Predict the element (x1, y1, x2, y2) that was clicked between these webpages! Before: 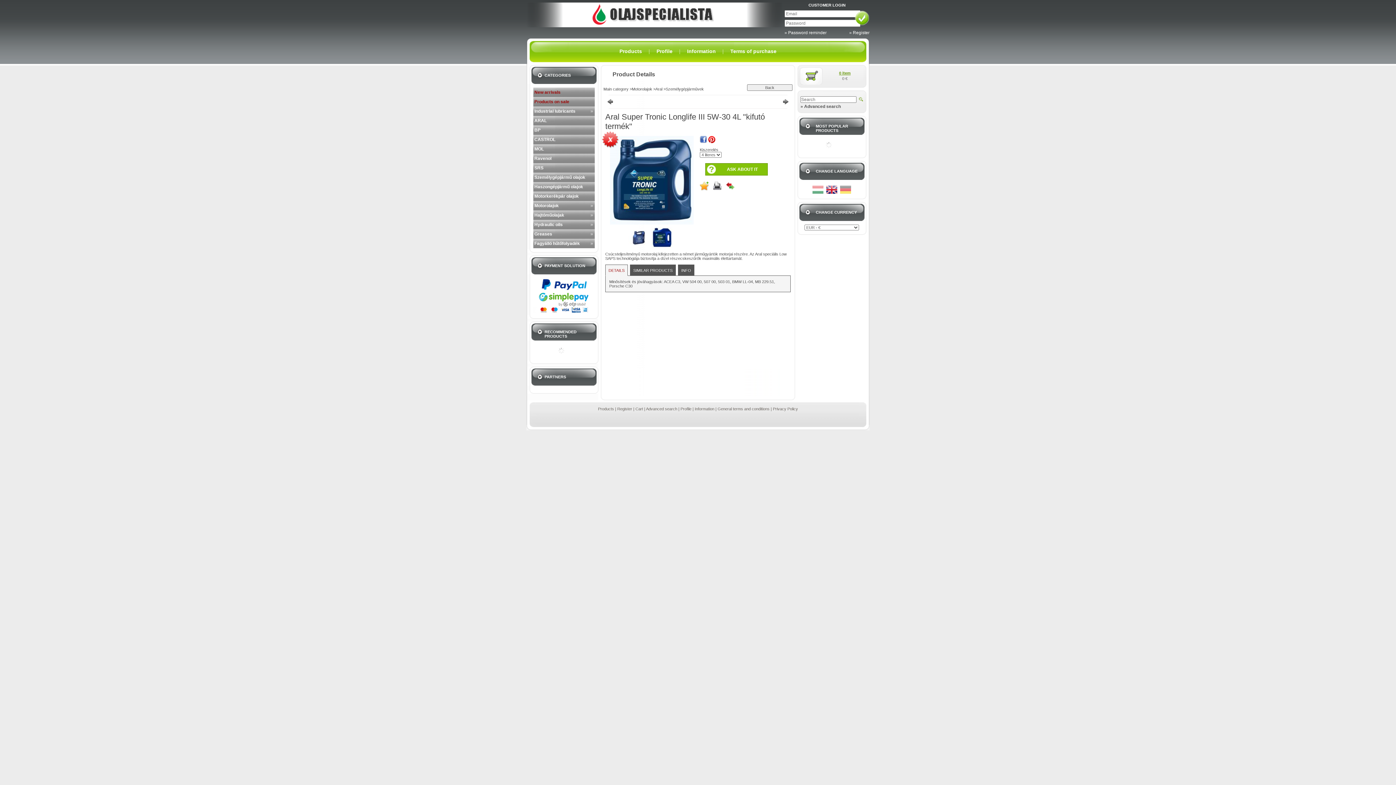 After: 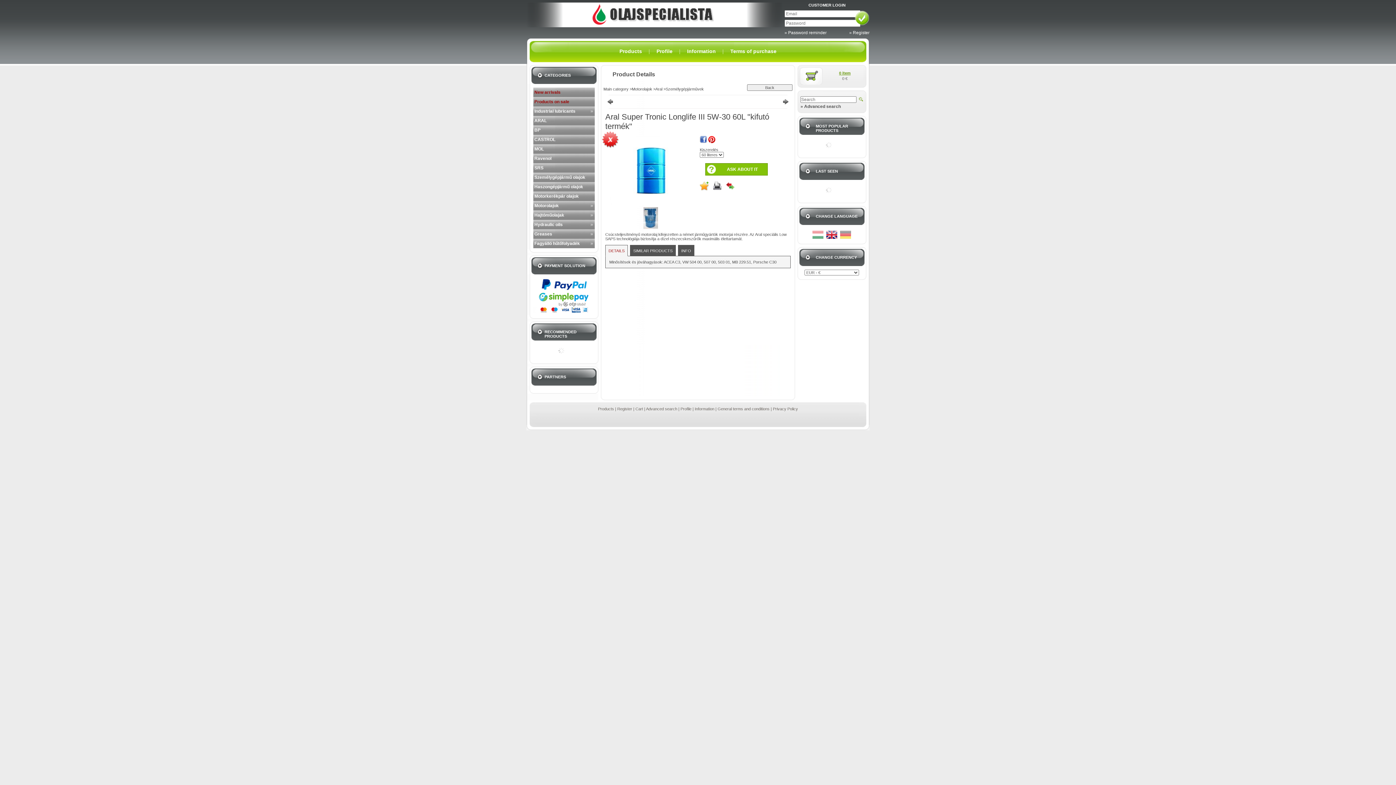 Action: bbox: (698, 98, 789, 104) label:  